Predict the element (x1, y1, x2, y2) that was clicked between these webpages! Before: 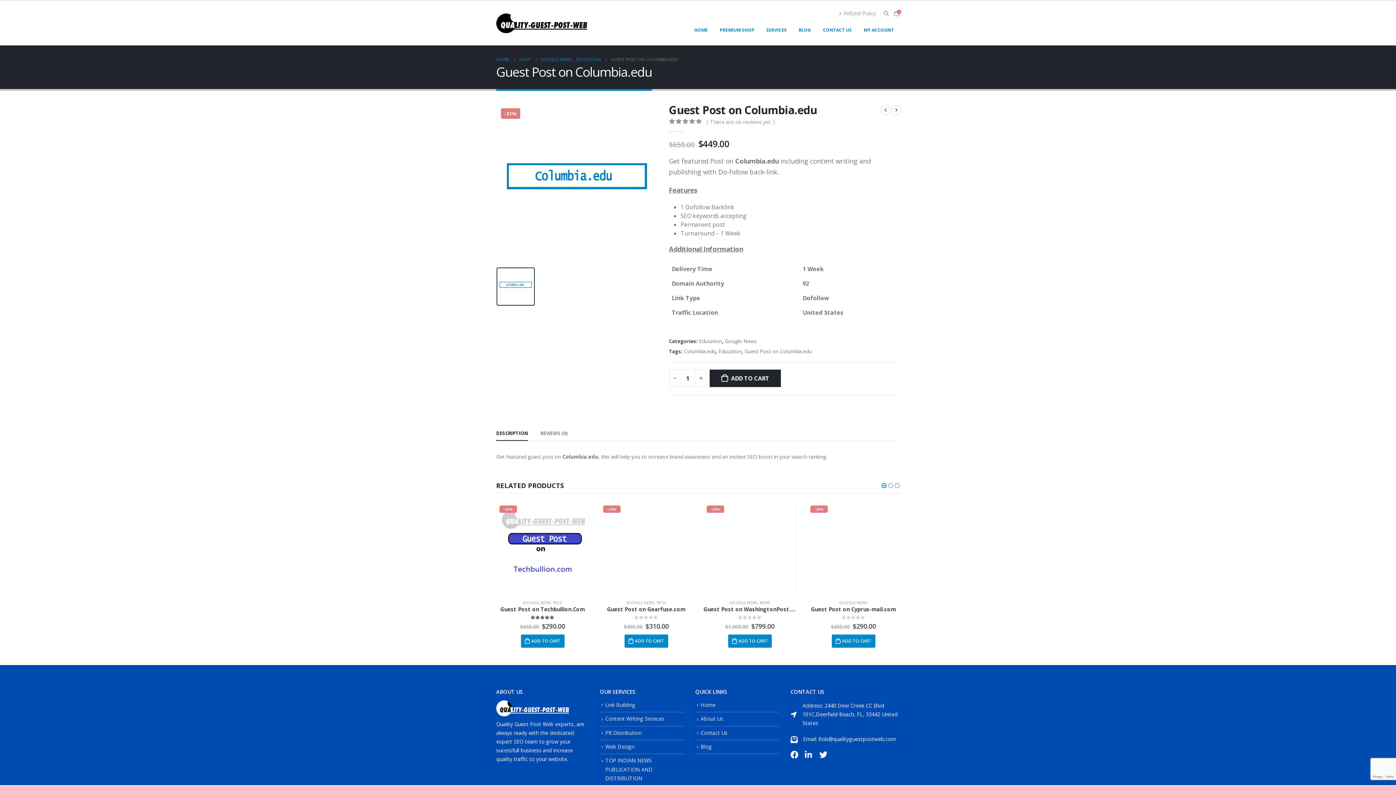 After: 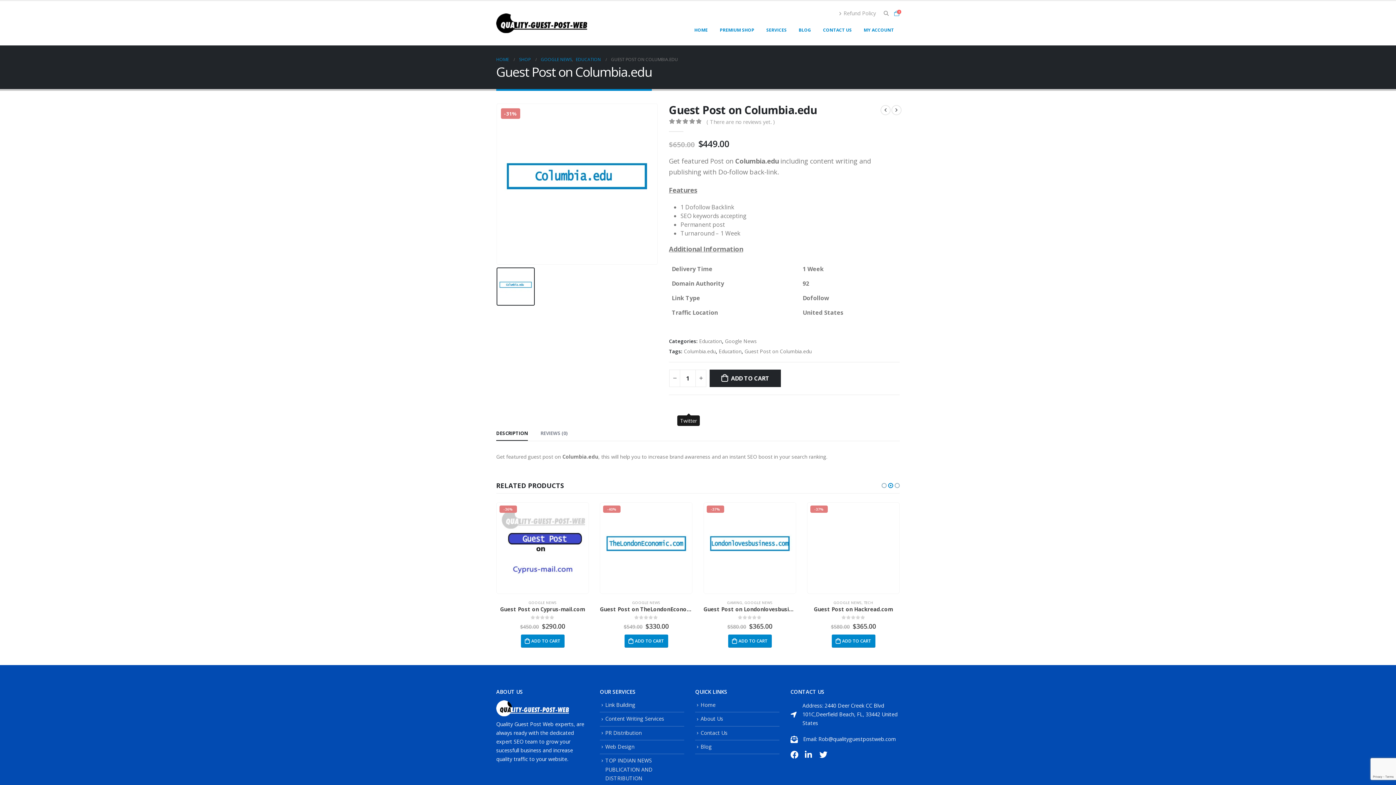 Action: label: Twitter bbox: (682, 401, 694, 413)